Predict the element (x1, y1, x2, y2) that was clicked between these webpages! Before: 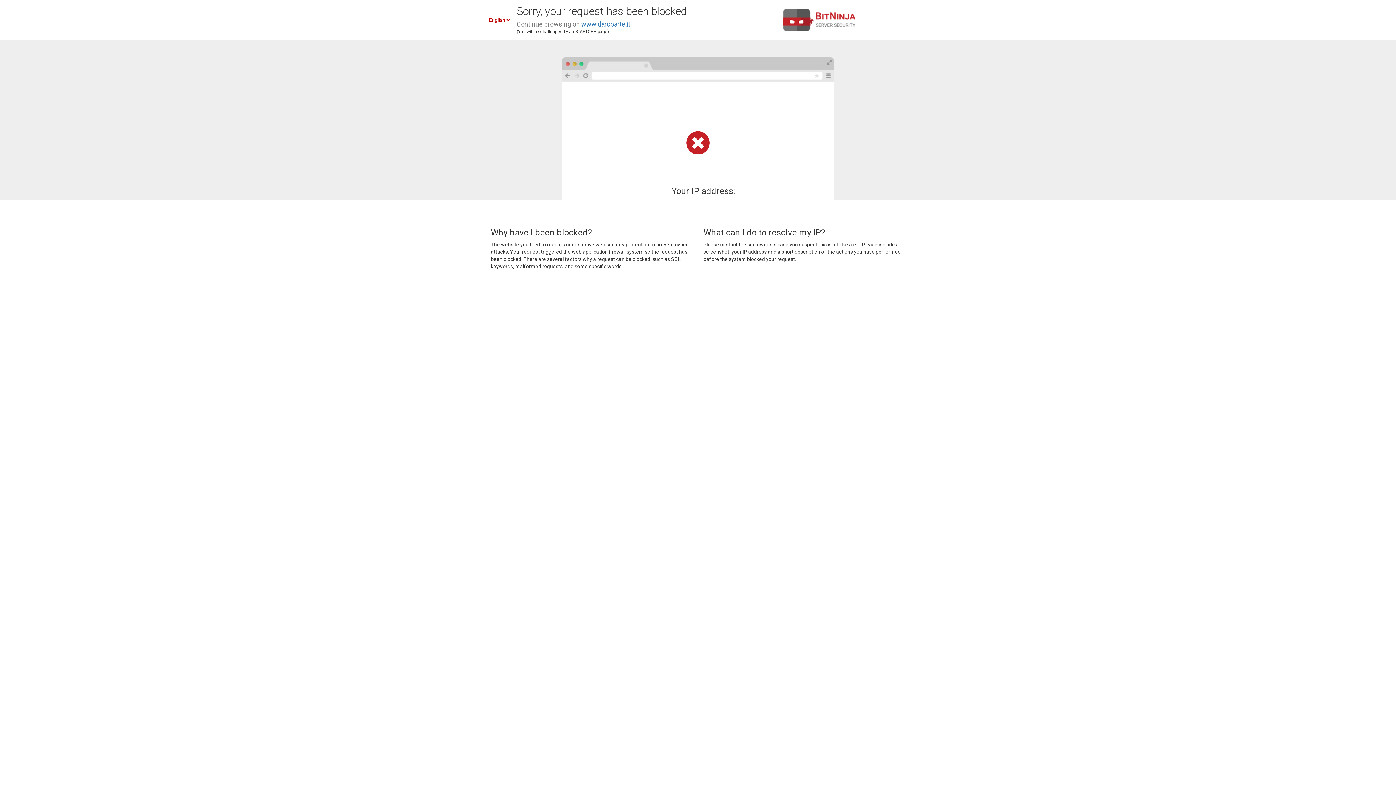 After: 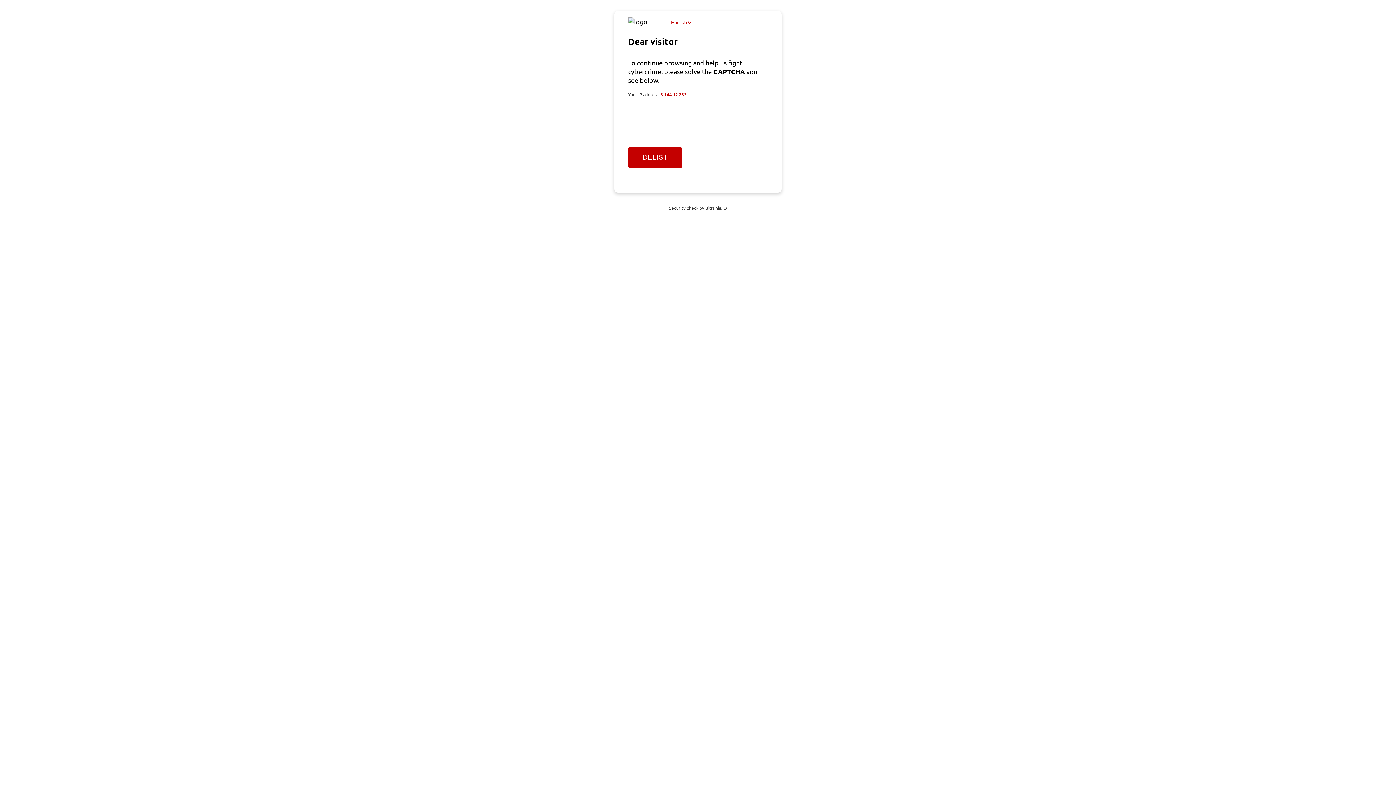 Action: bbox: (581, 20, 630, 28) label: www.darcoarte.it